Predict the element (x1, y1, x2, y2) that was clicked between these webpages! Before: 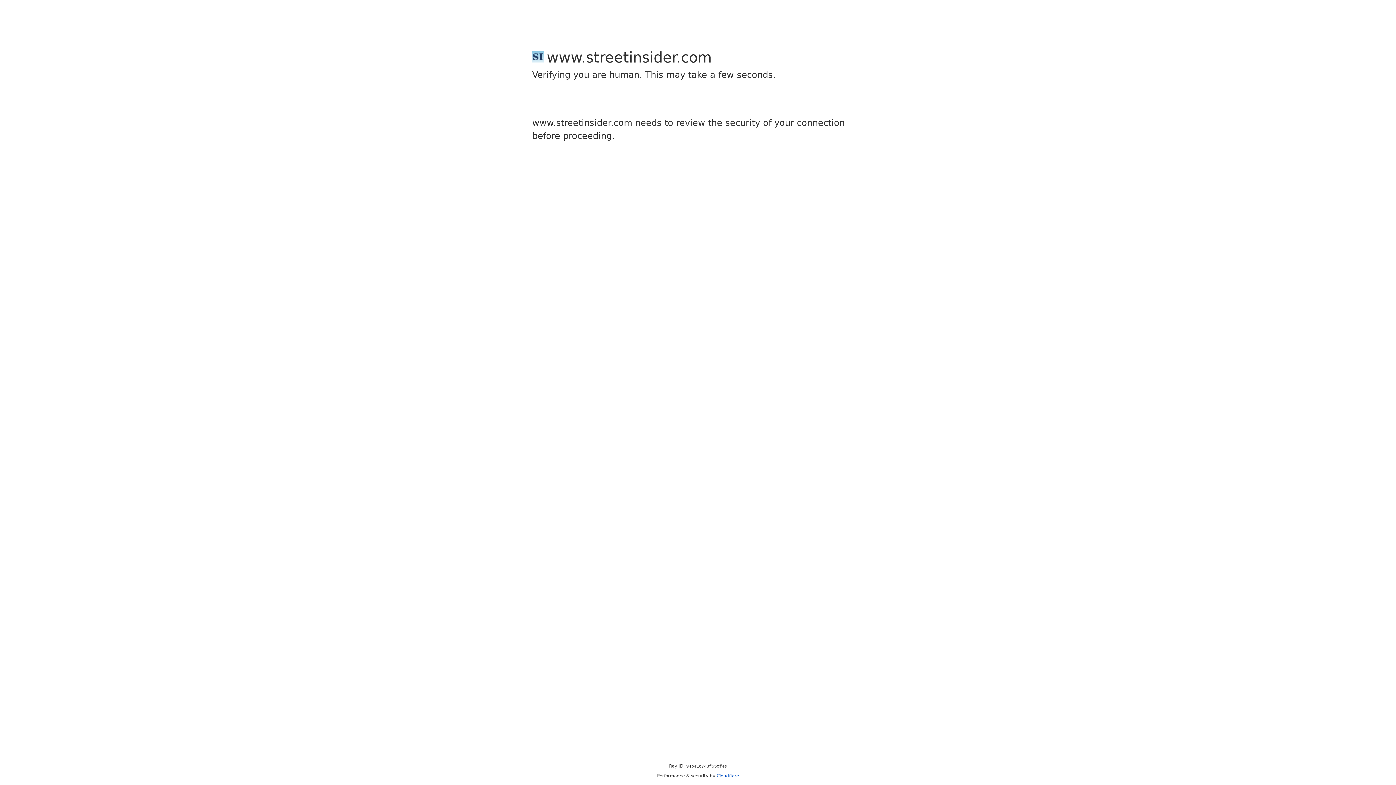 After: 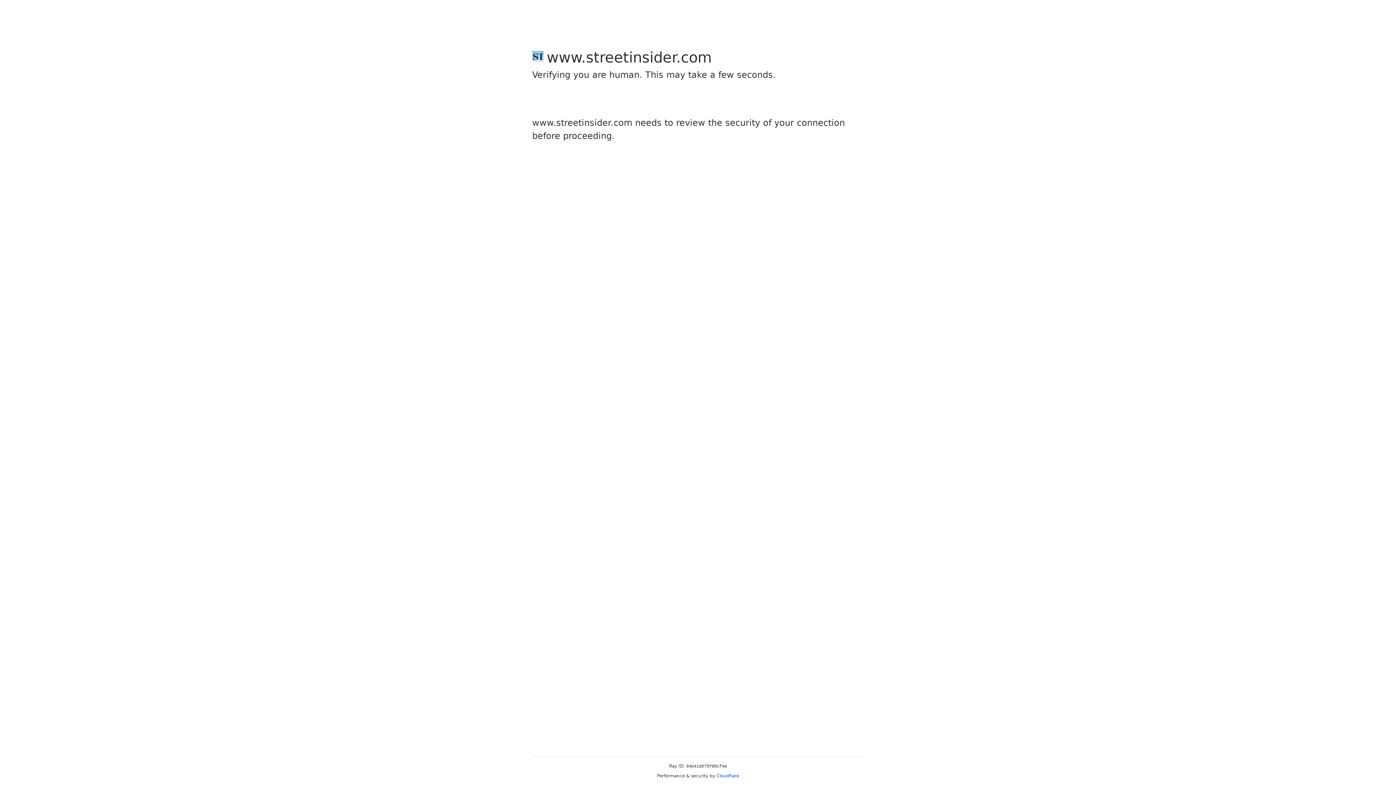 Action: bbox: (716, 773, 739, 778) label: Cloudflare